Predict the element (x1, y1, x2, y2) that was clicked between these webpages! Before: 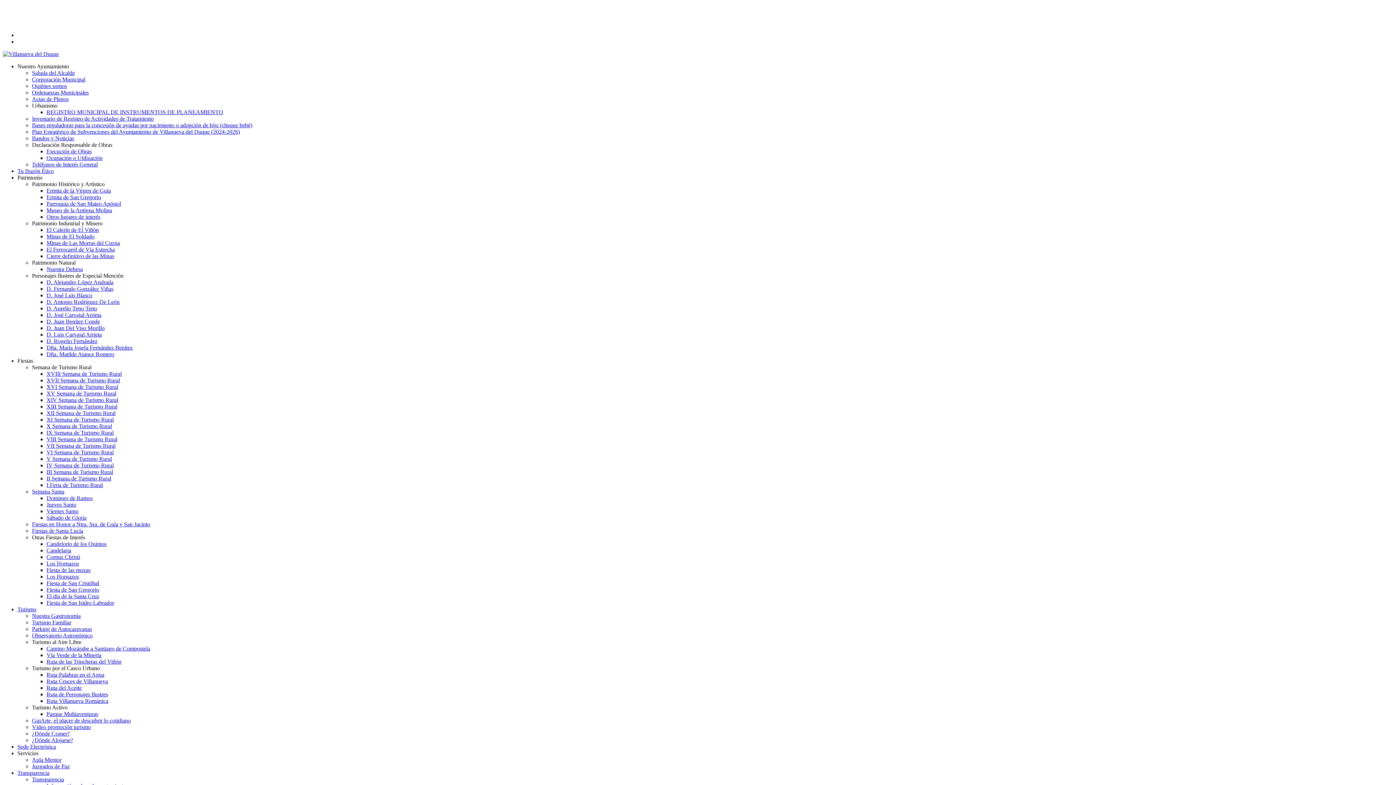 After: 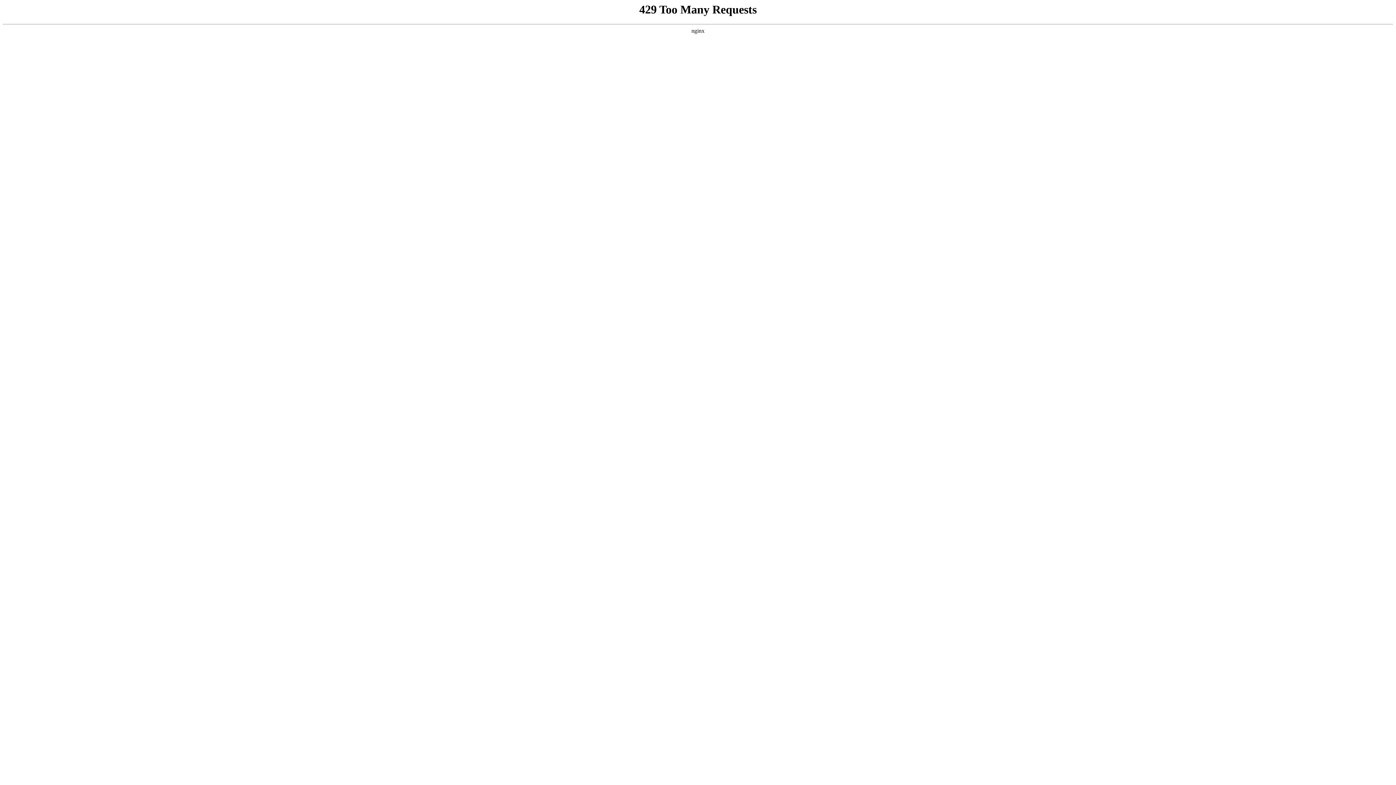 Action: bbox: (46, 240, 120, 246) label: Minas de Las Morras del Cuzna